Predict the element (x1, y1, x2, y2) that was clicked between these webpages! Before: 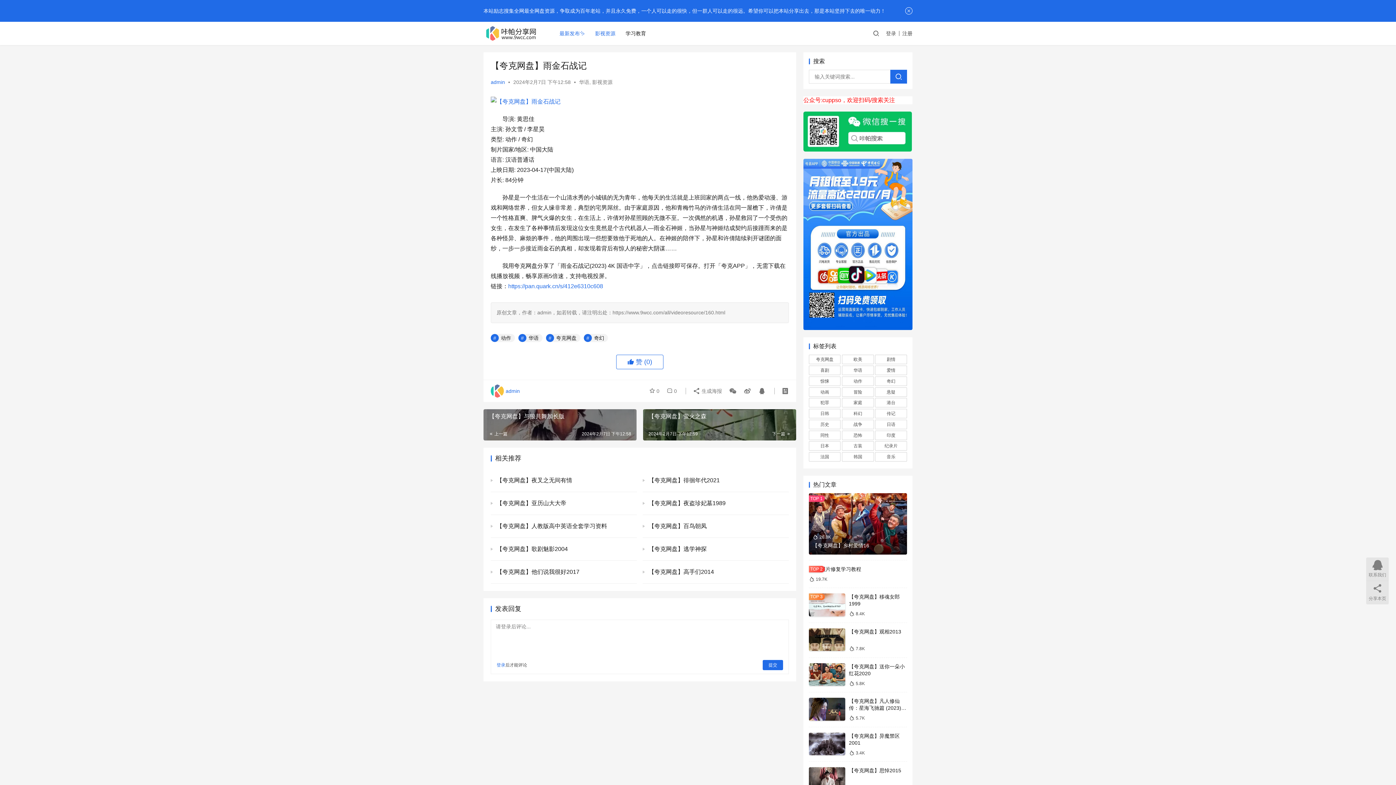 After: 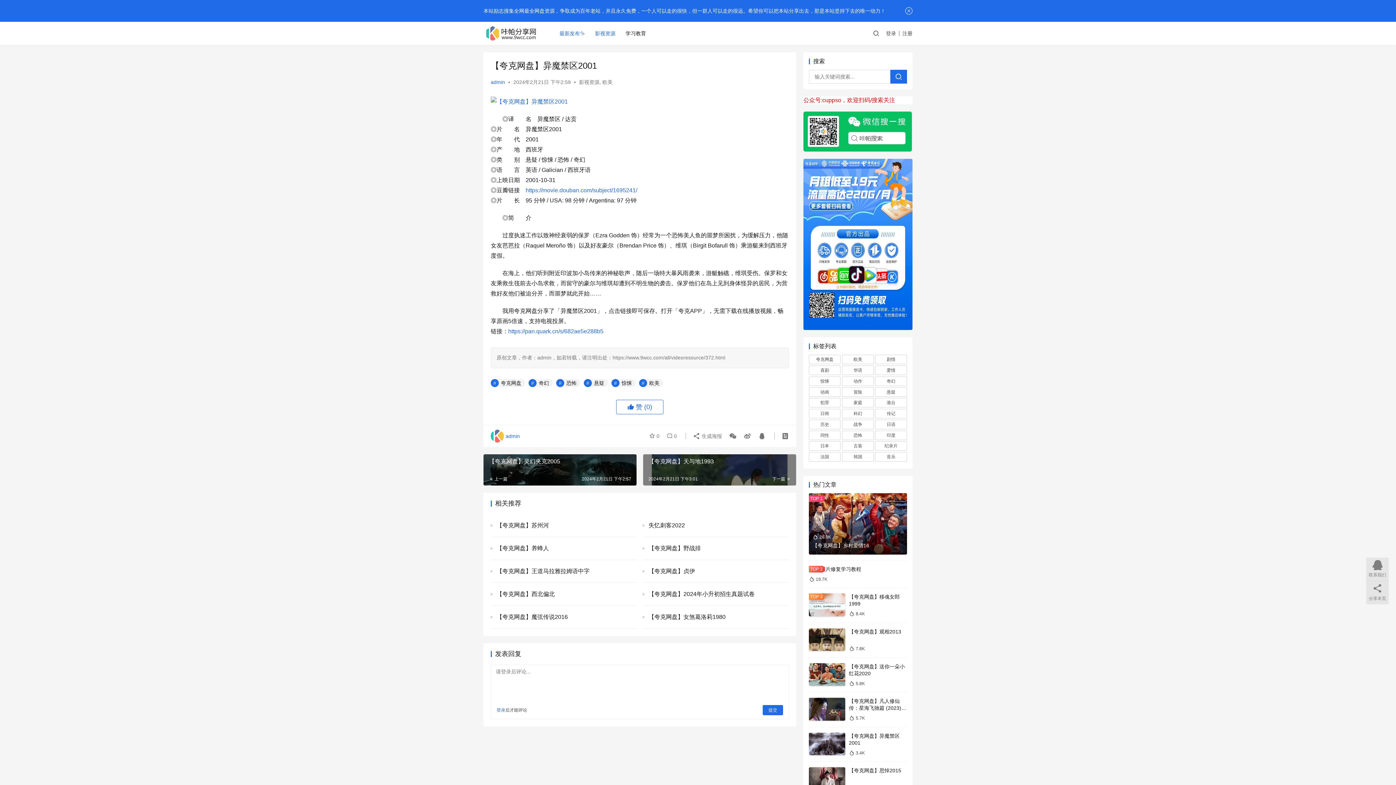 Action: bbox: (809, 733, 845, 755)